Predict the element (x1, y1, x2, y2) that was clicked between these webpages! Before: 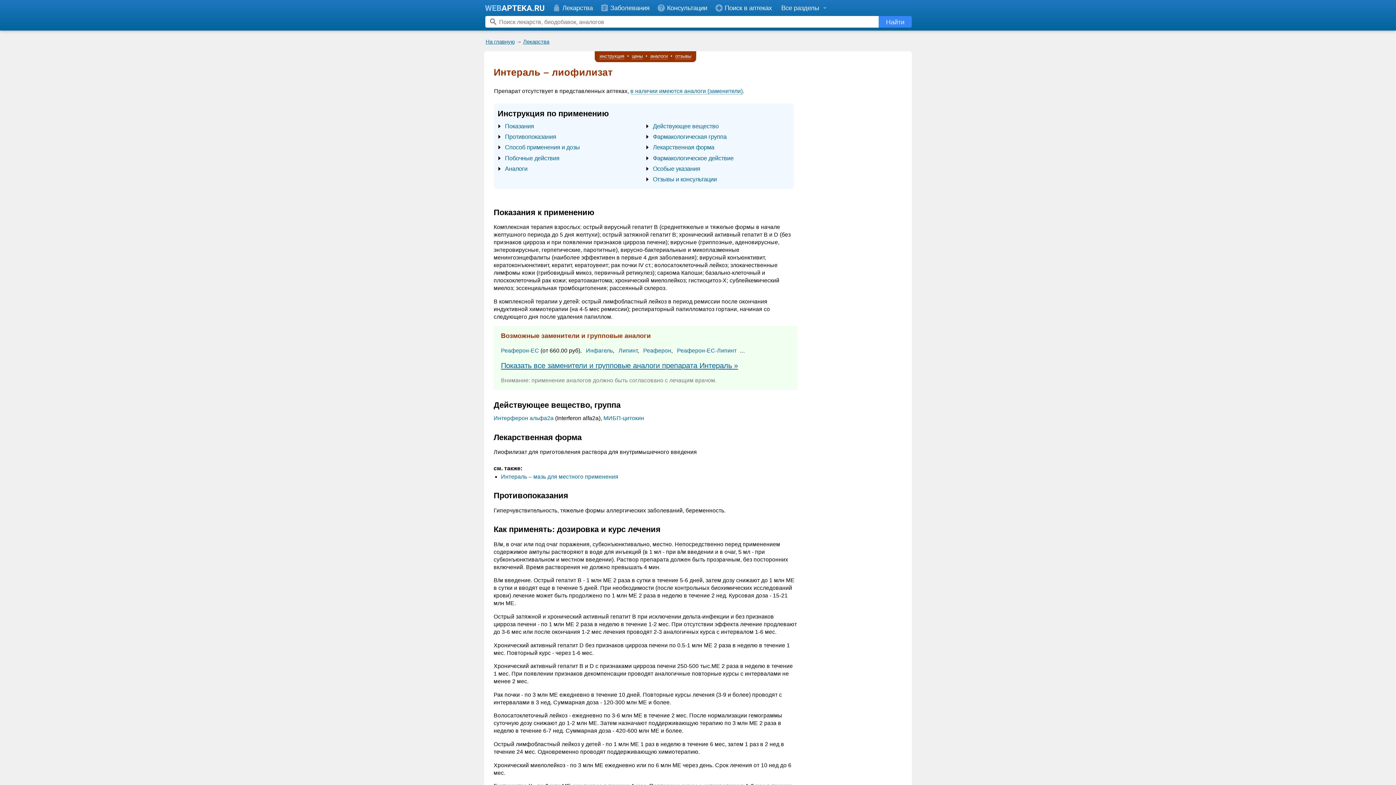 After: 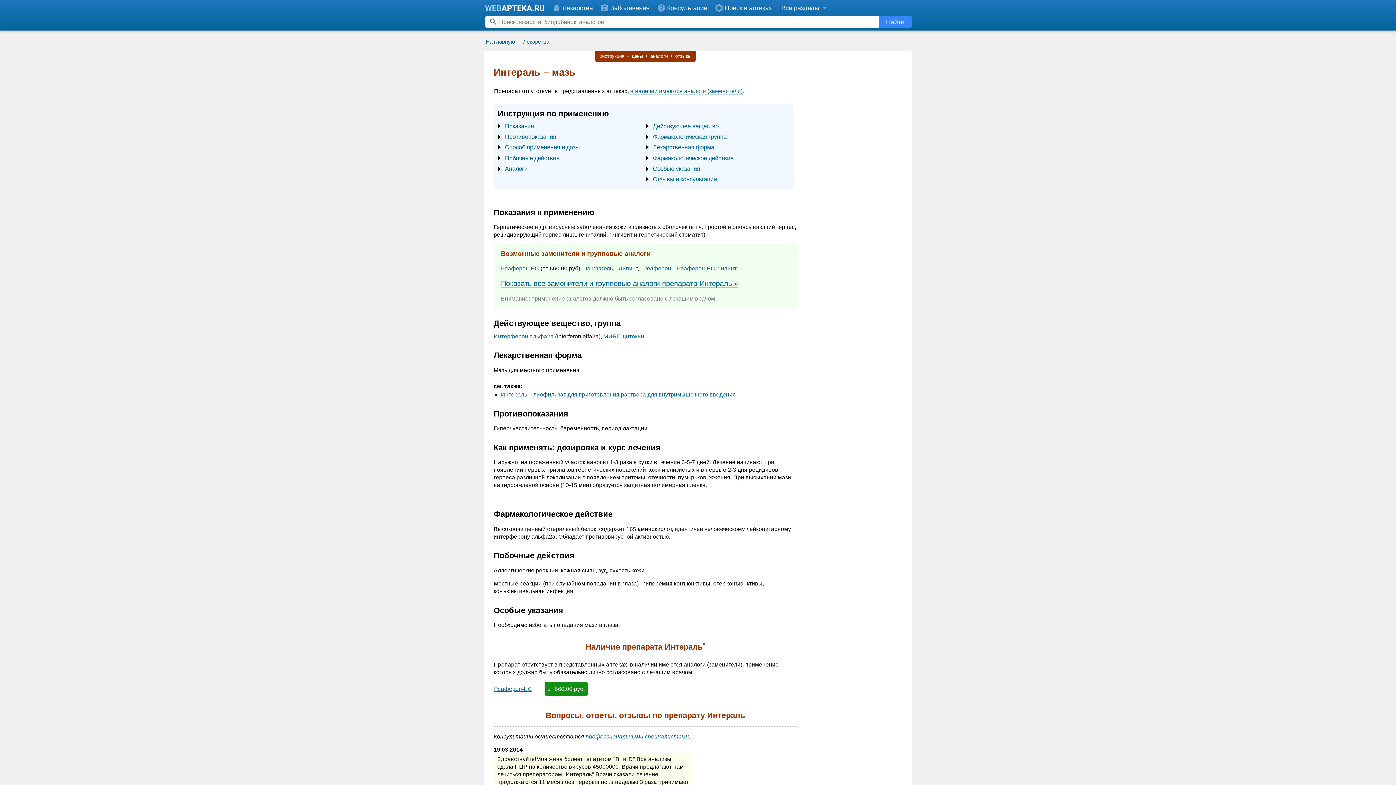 Action: bbox: (501, 473, 618, 479) label: Интераль – мазь для местного применения